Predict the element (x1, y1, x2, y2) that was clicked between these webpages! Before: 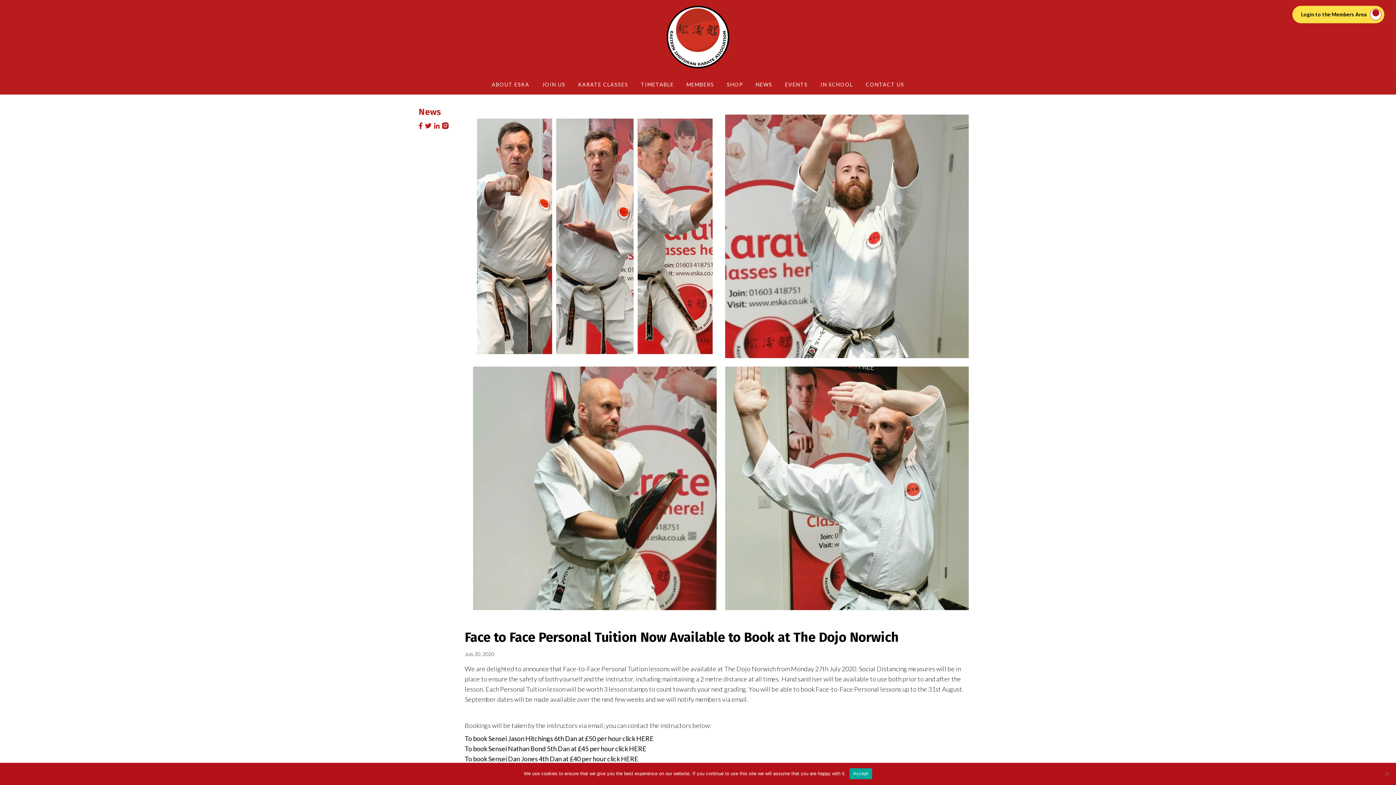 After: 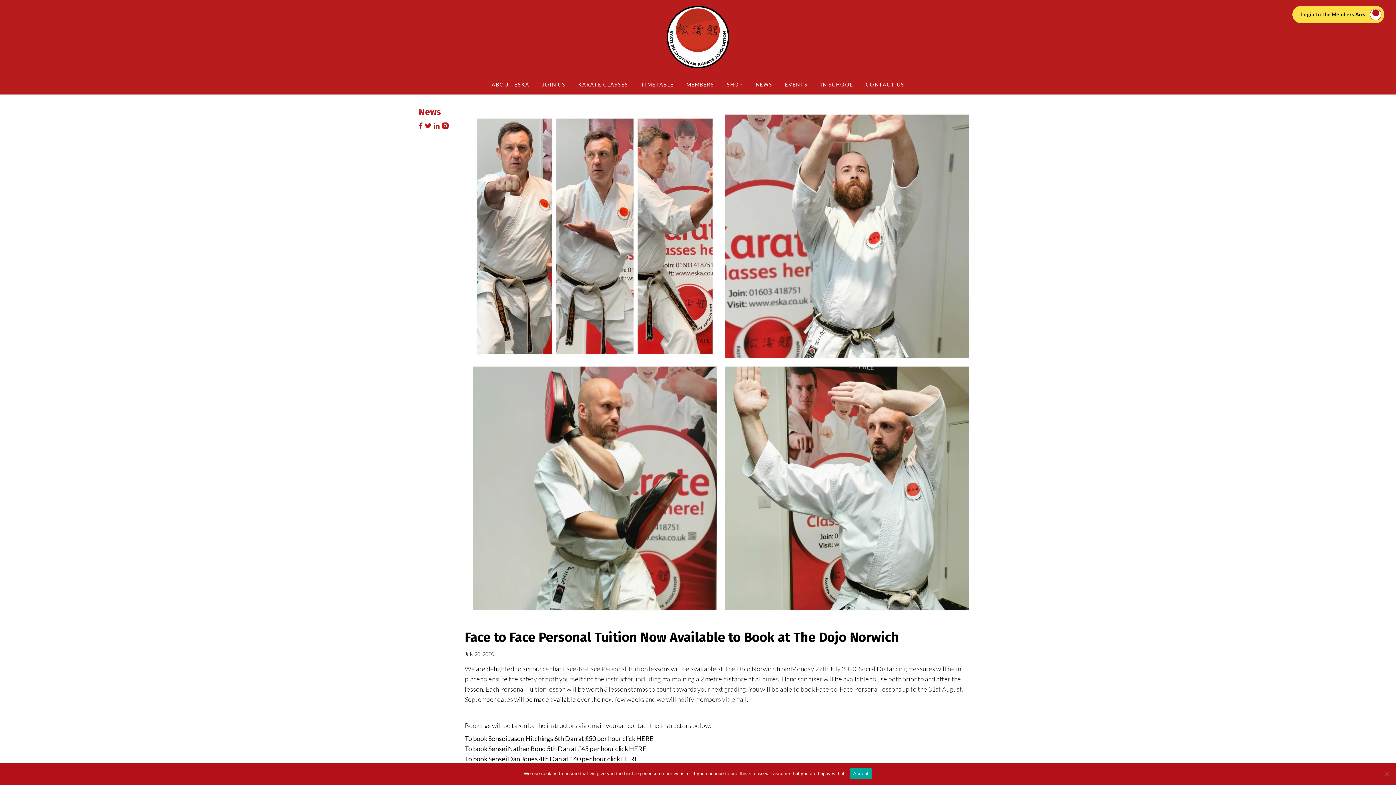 Action: label:   bbox: (418, 121, 424, 128)